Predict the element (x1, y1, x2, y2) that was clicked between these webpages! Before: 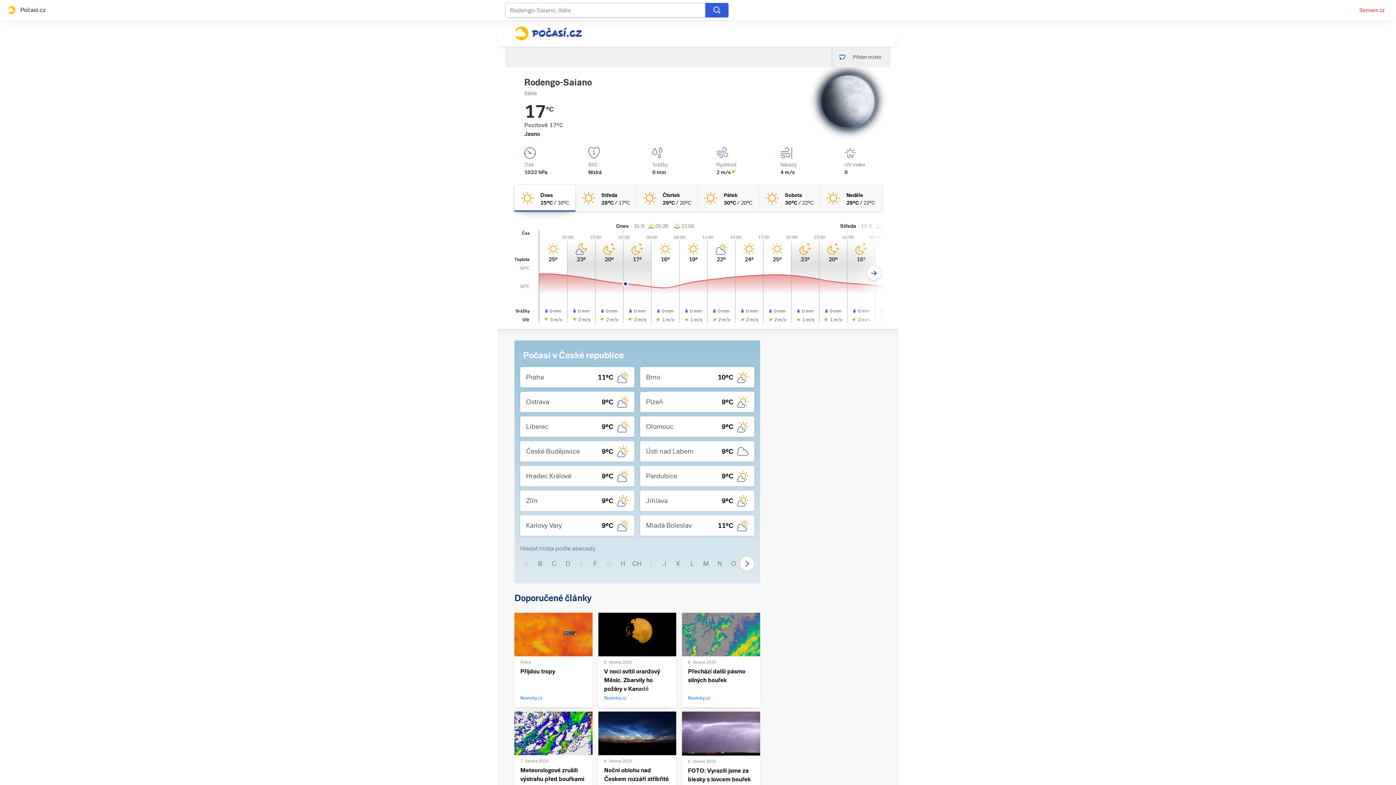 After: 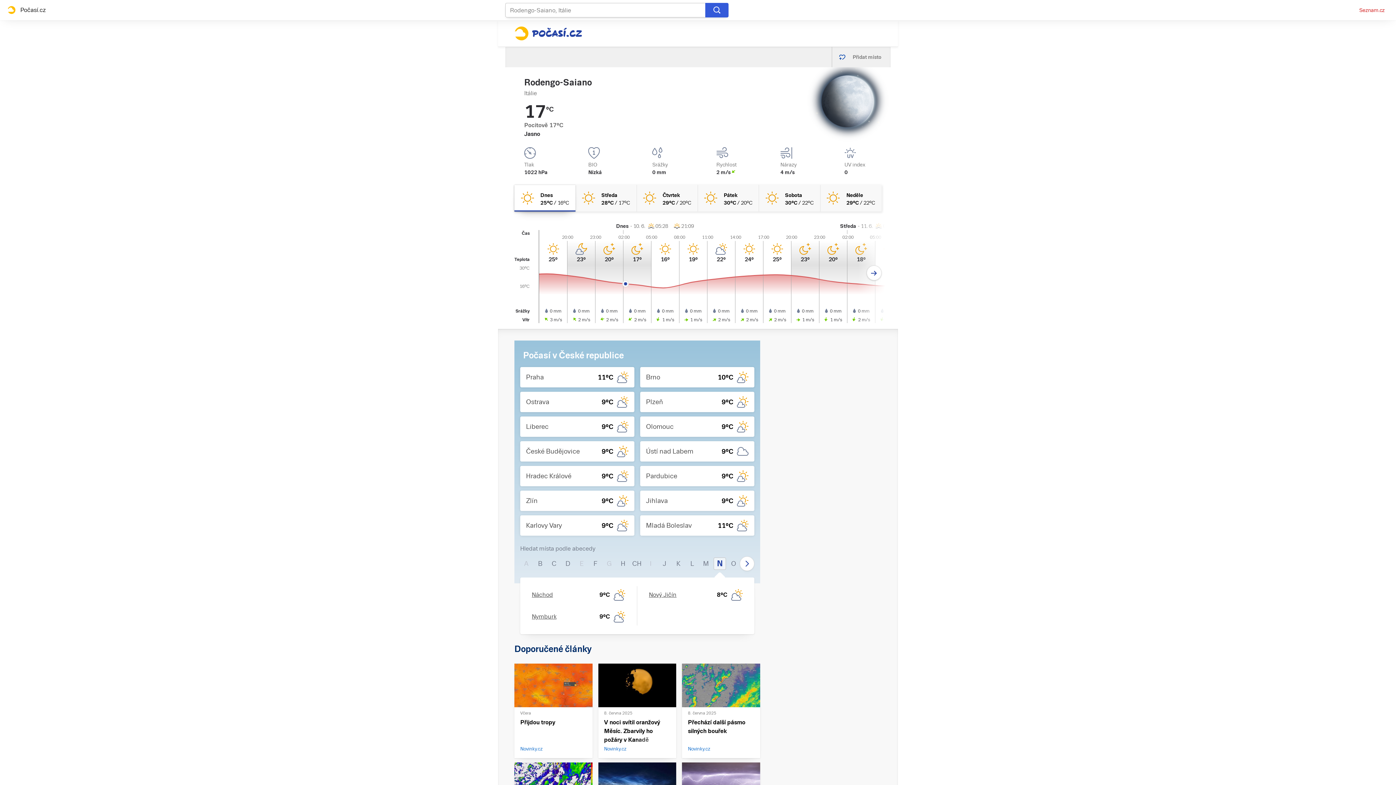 Action: label: N bbox: (713, 557, 726, 570)